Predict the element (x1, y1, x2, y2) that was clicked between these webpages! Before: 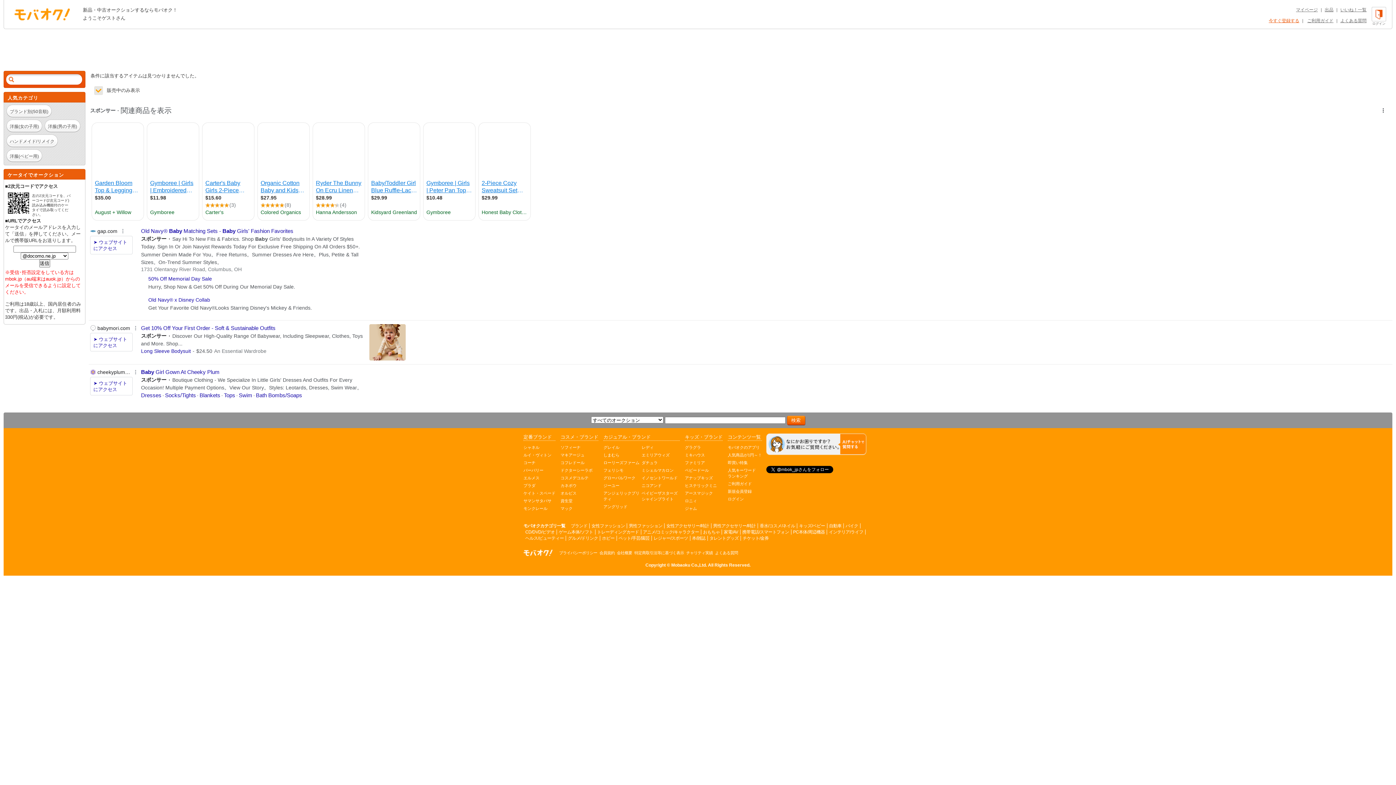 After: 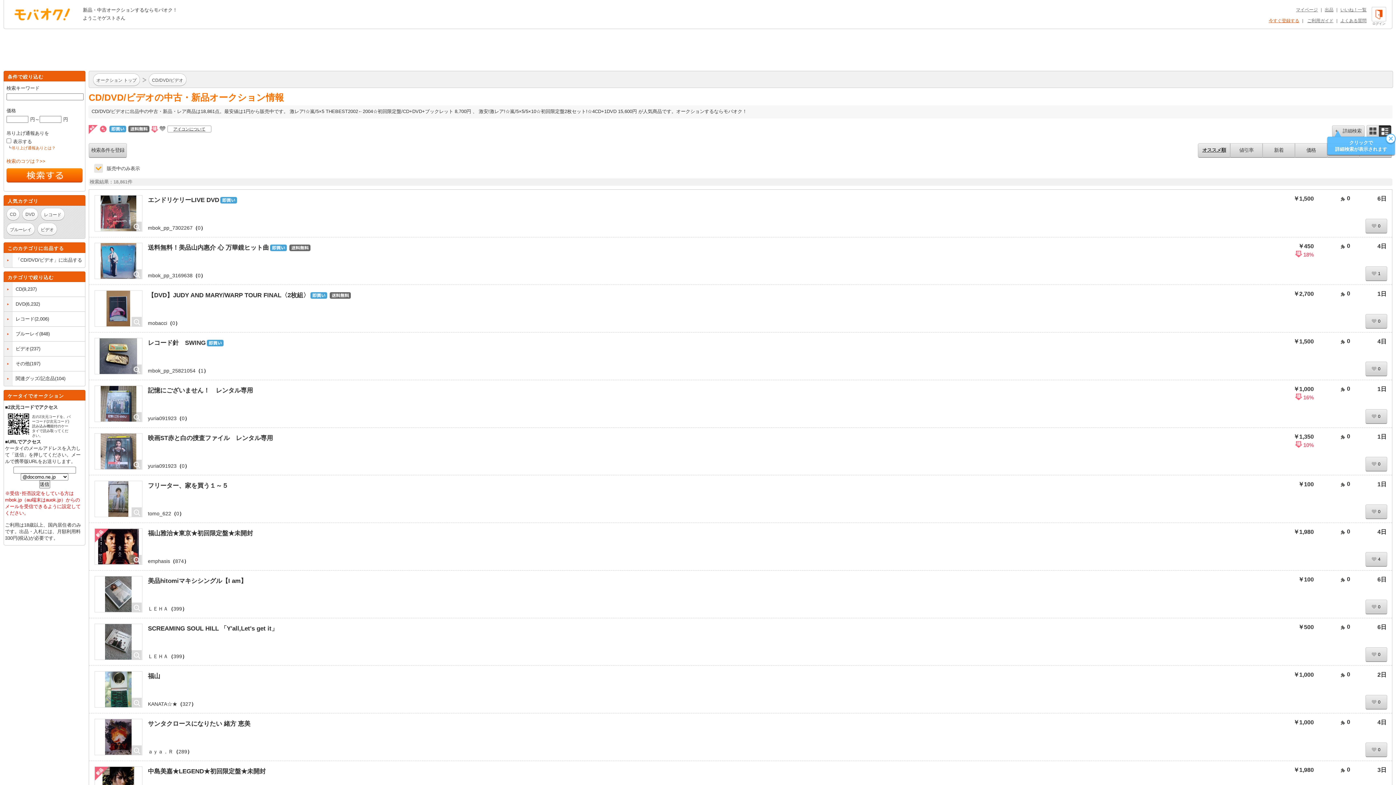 Action: bbox: (525, 529, 554, 534) label: CD/DVD/ビデオ